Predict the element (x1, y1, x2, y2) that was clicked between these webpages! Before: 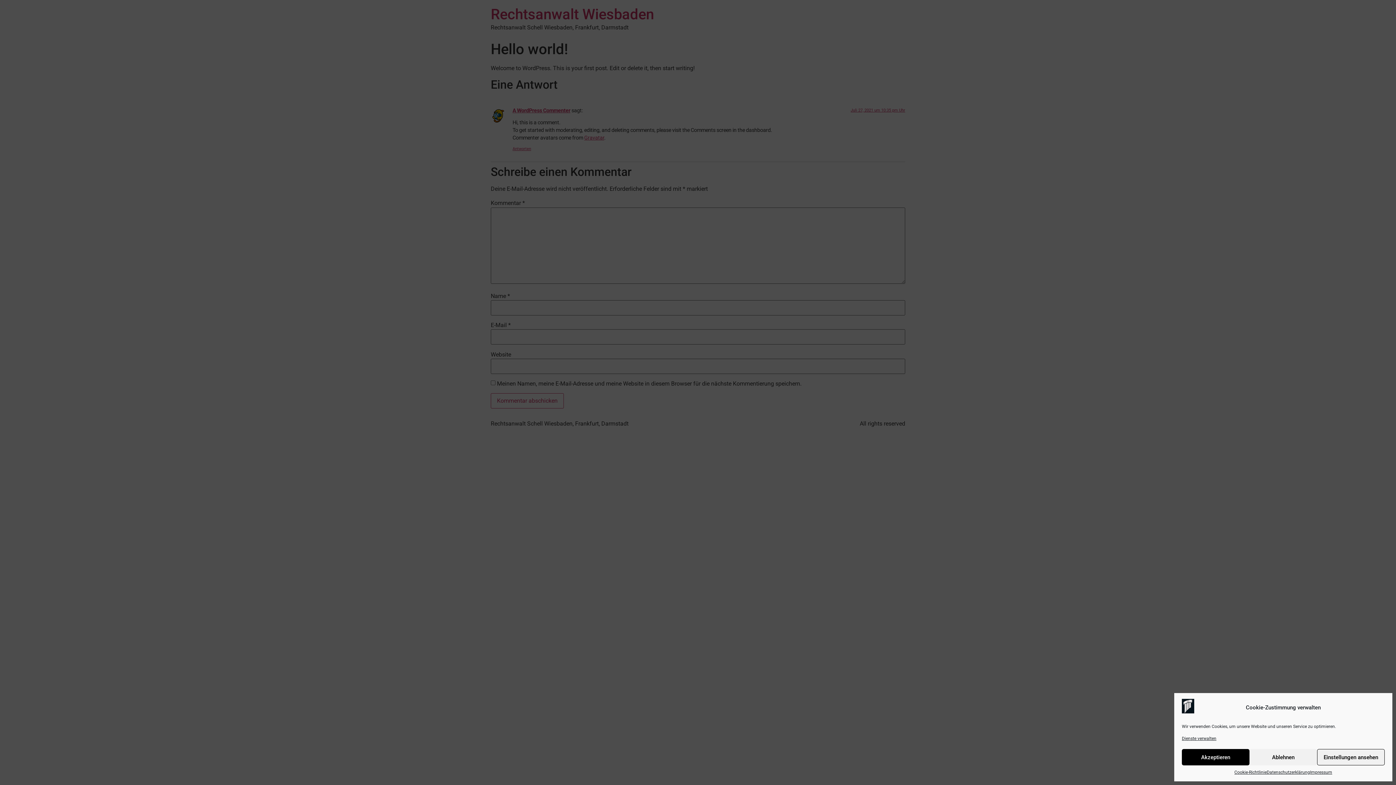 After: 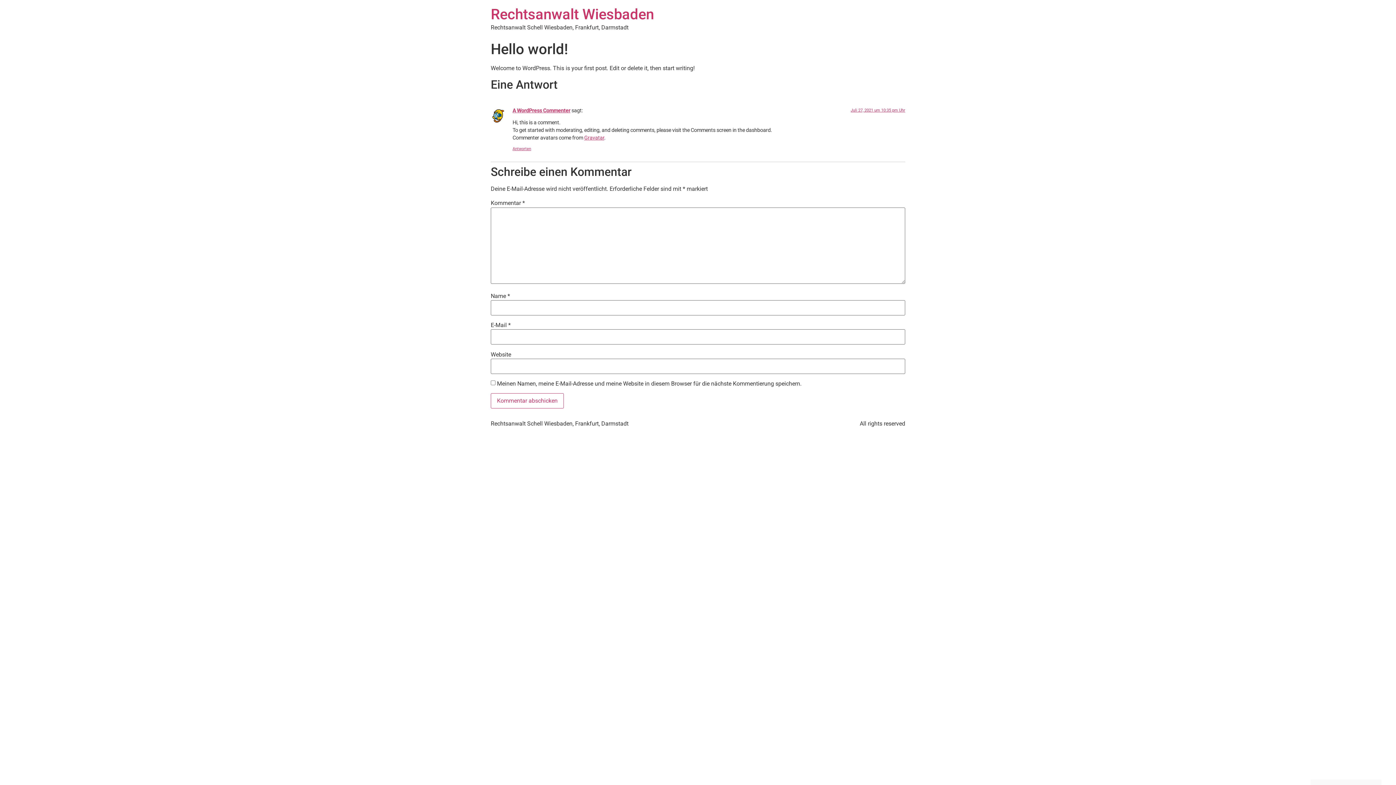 Action: label: Ablehnen bbox: (1249, 749, 1317, 765)